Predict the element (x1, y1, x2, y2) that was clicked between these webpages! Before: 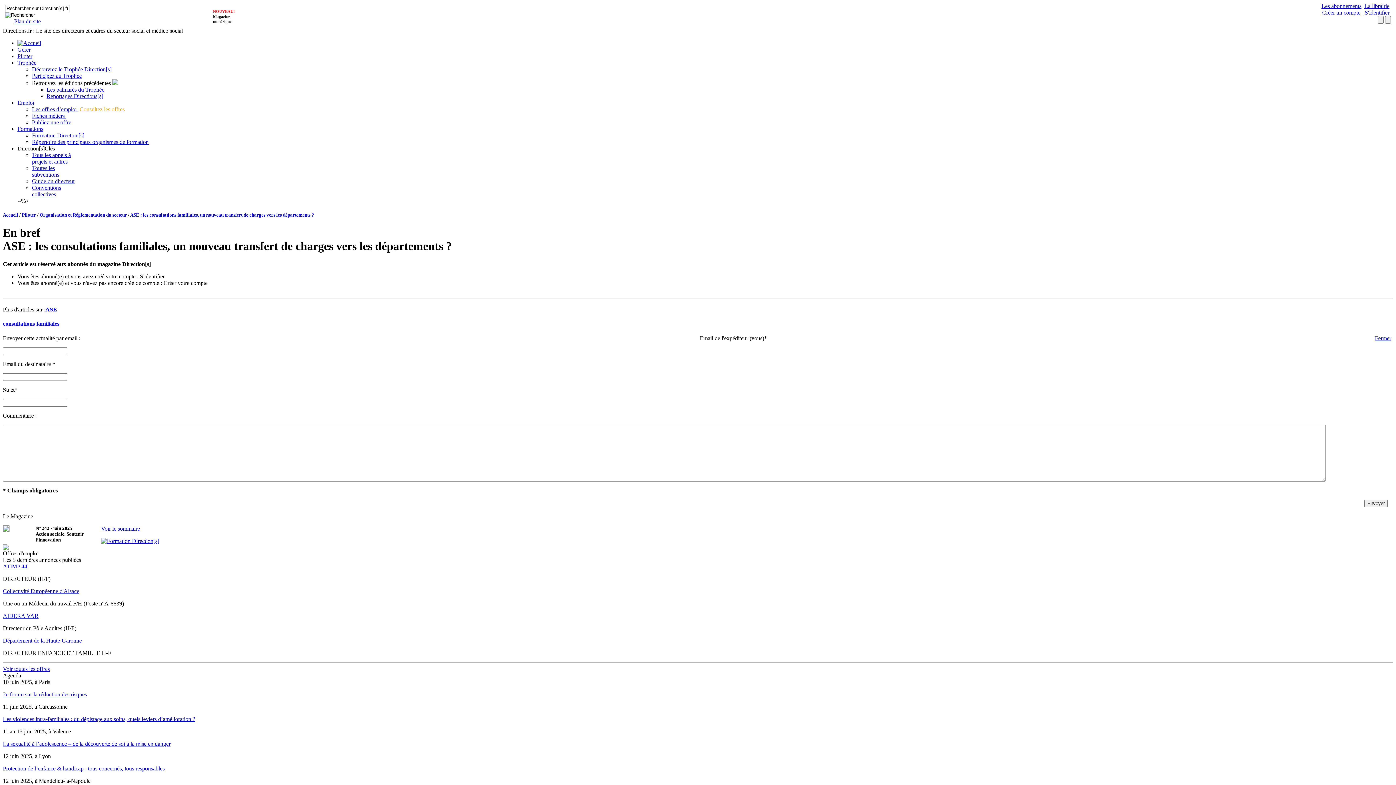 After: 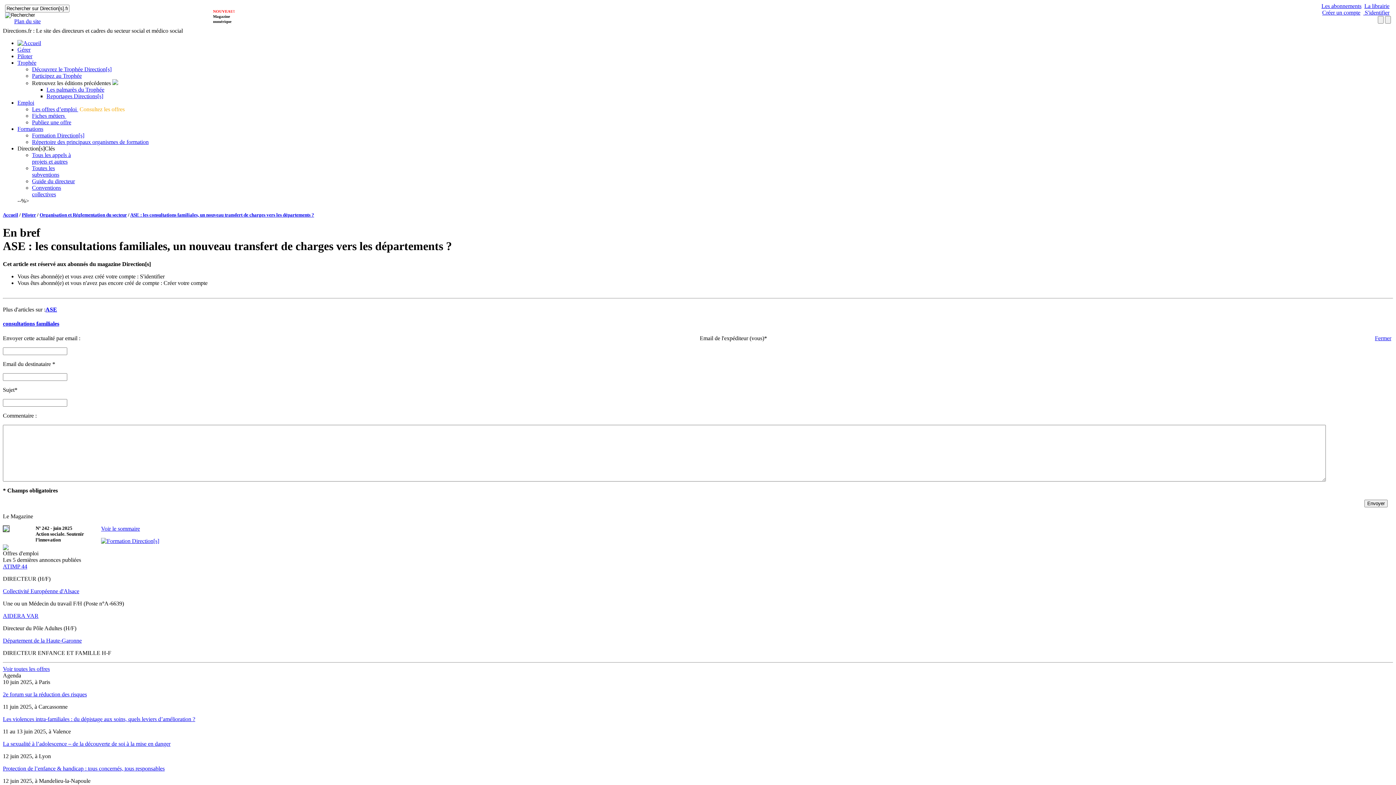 Action: bbox: (17, 99, 34, 105) label: Emploi